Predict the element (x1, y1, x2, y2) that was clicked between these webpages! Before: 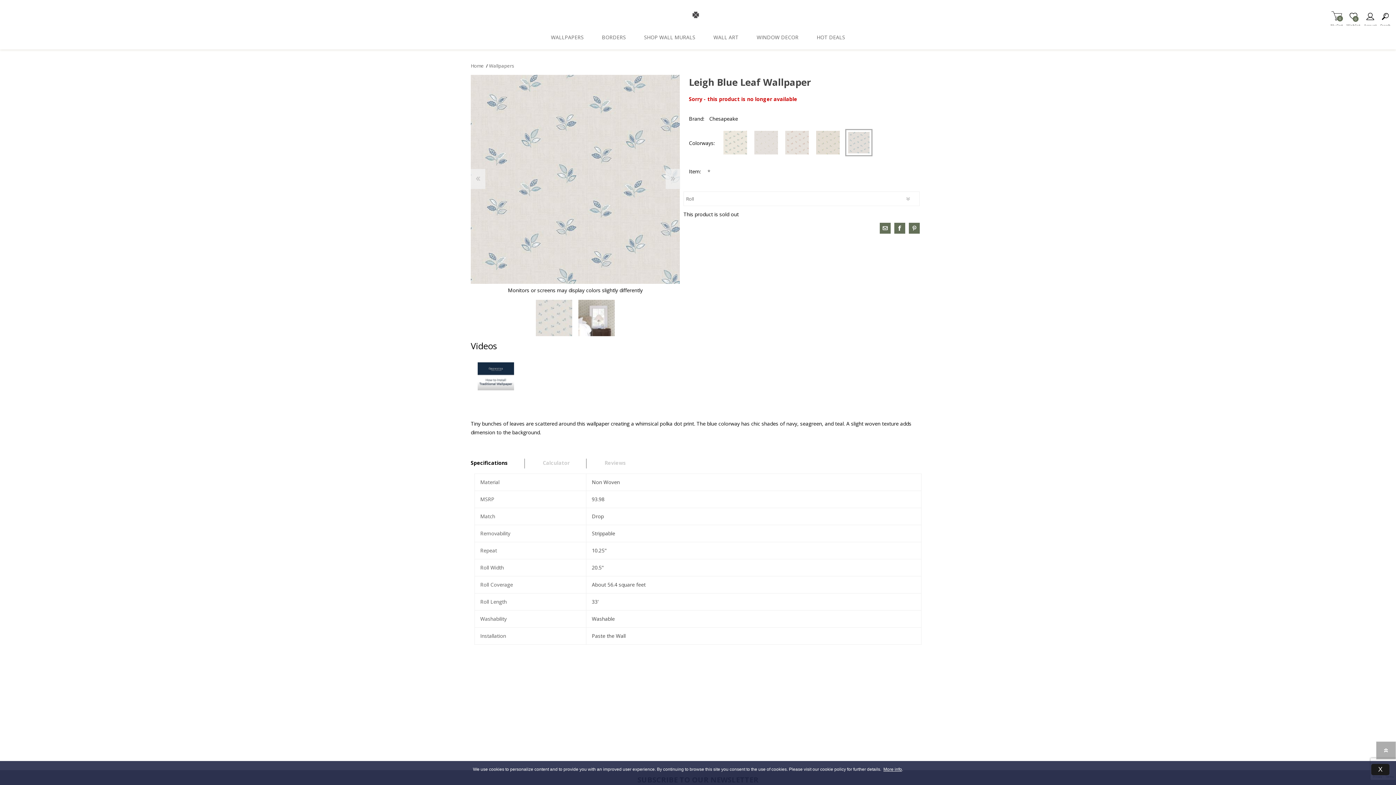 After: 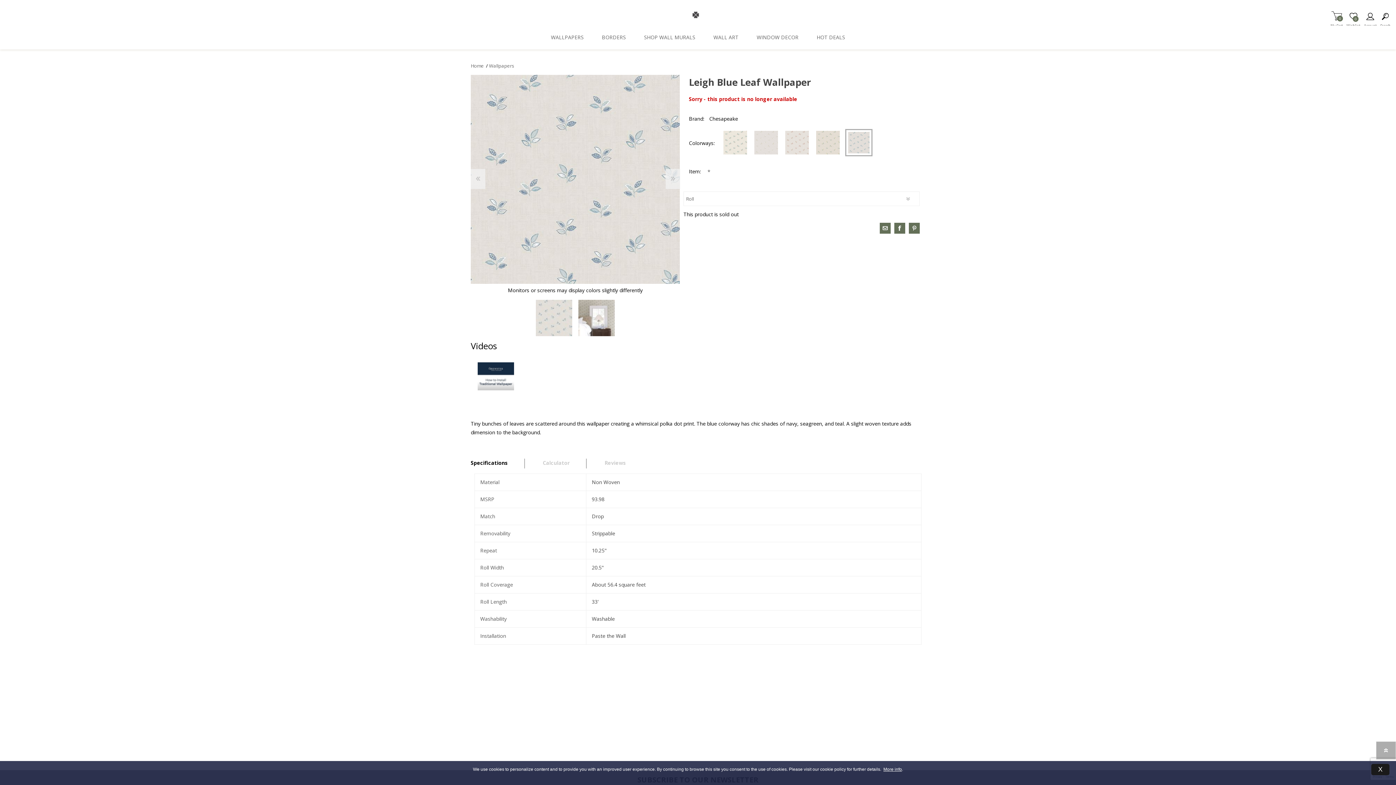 Action: label: facebook bbox: (894, 222, 905, 233)